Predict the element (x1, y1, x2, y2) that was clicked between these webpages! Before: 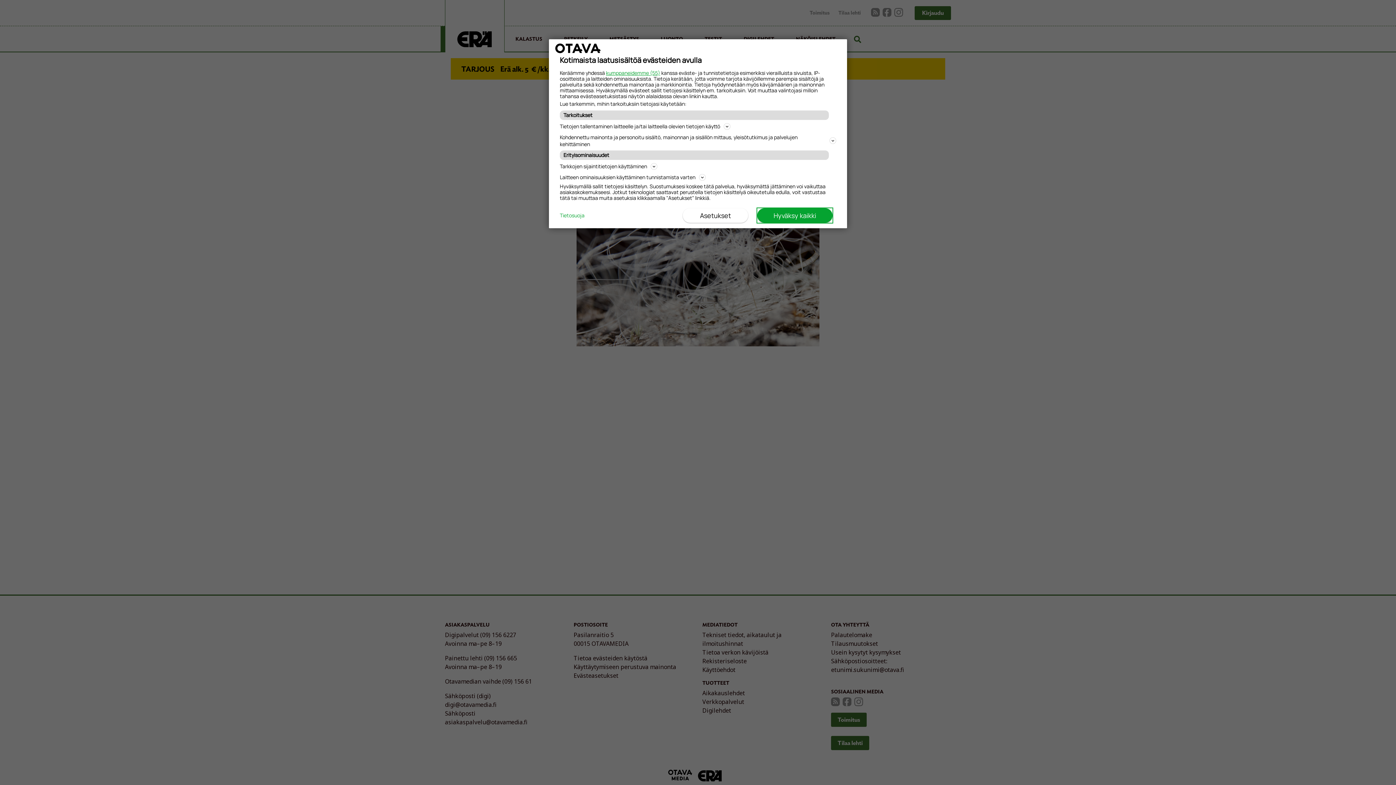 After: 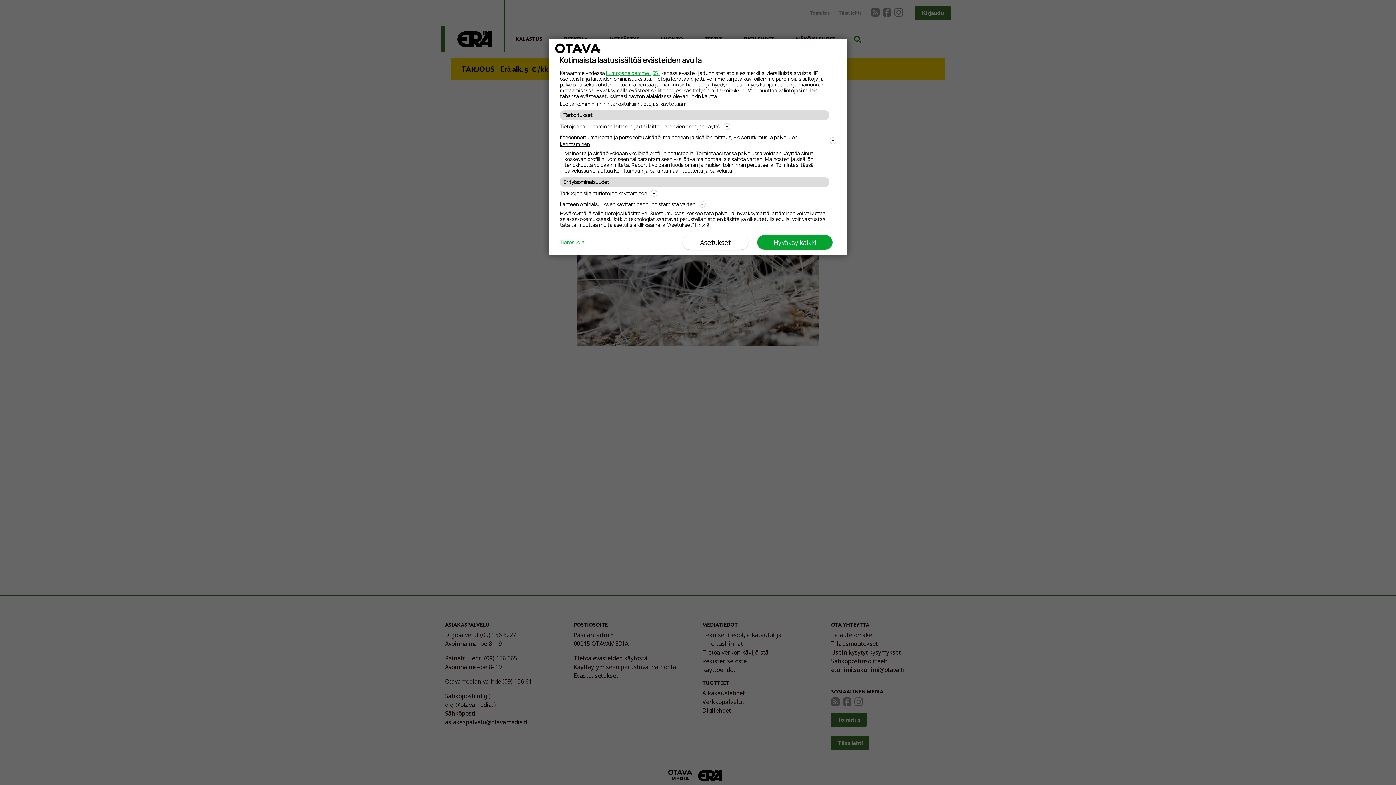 Action: bbox: (560, 132, 836, 148) label: Kohdennettu mainonta ja personoitu sisältö, mainonnan ja sisällön mittaus, yleisötutkimus ja palvelujen kehittäminen